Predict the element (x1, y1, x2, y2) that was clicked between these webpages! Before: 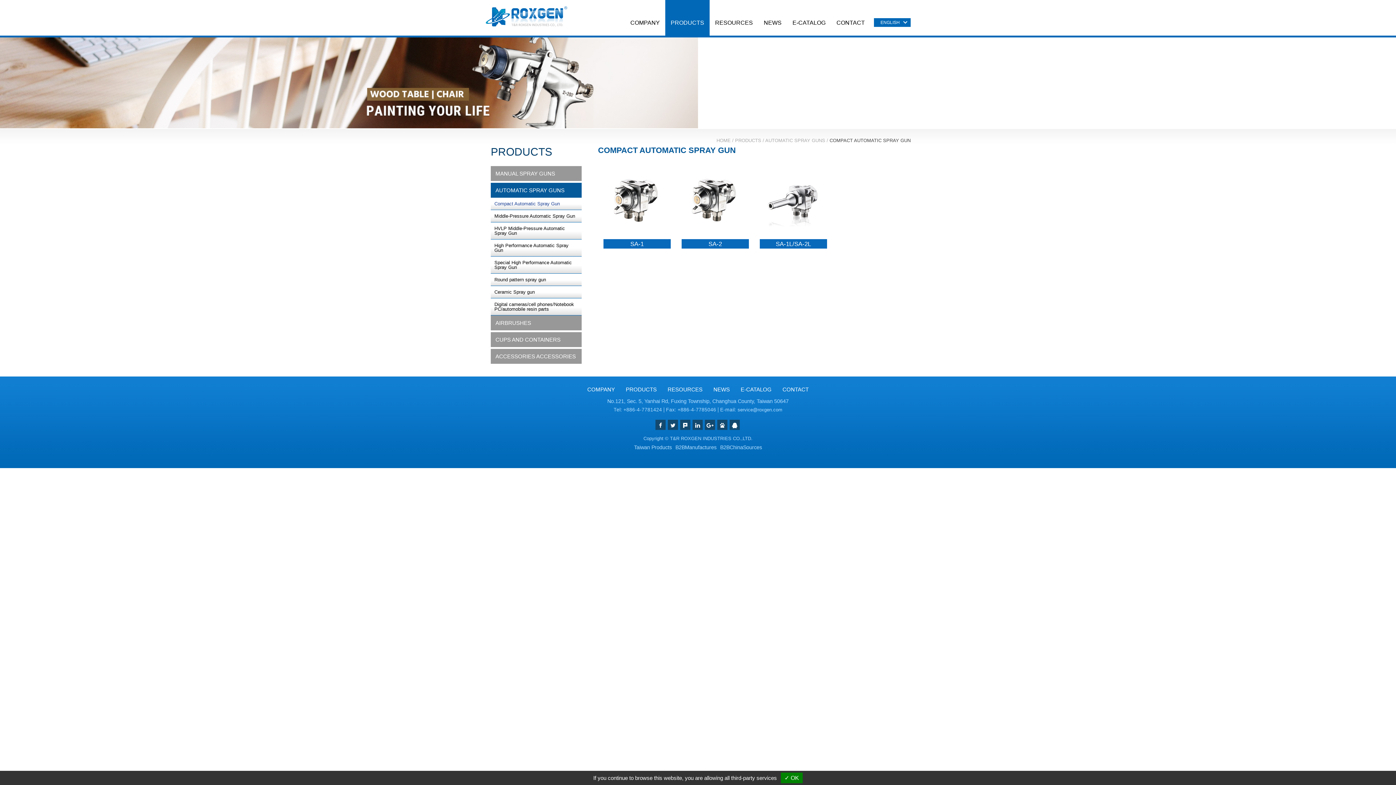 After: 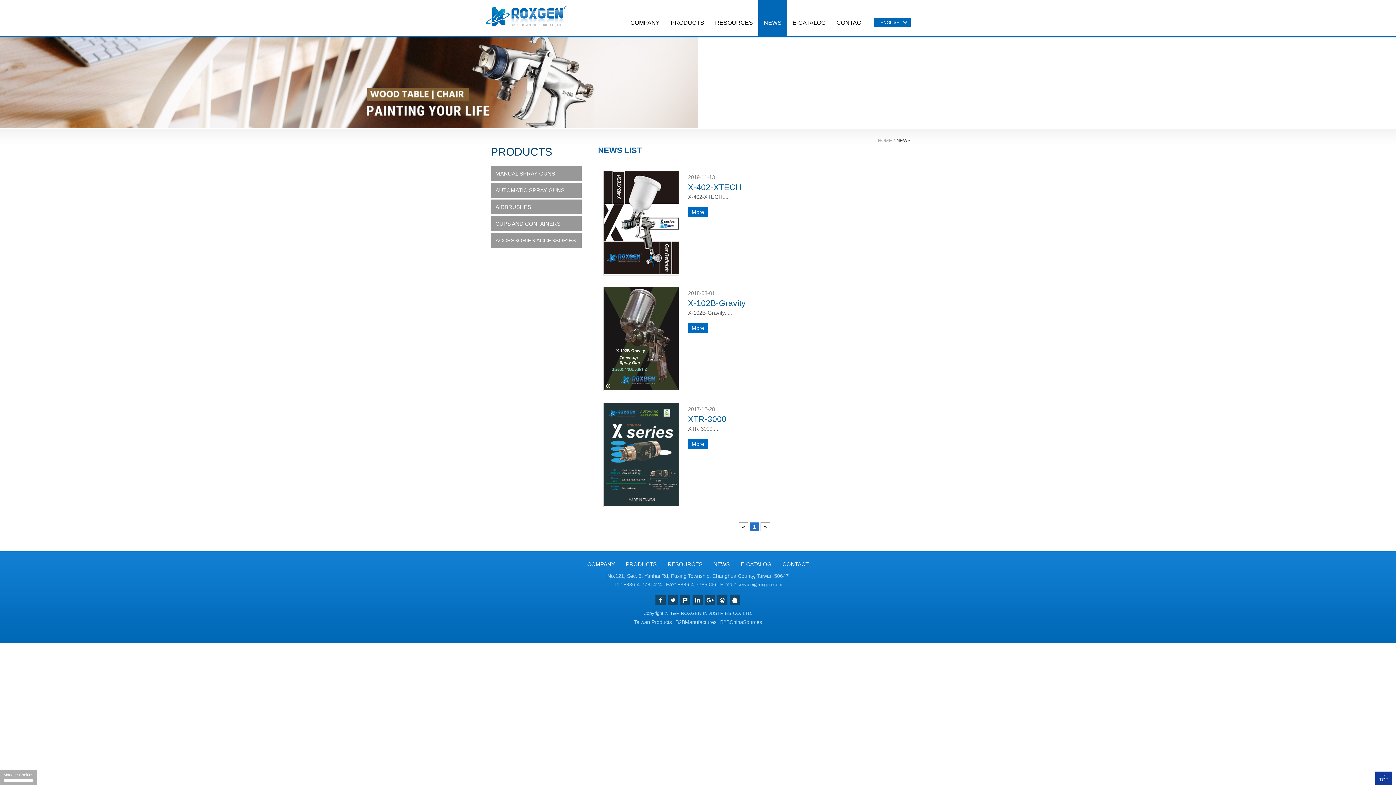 Action: label: NEWS bbox: (713, 386, 730, 392)